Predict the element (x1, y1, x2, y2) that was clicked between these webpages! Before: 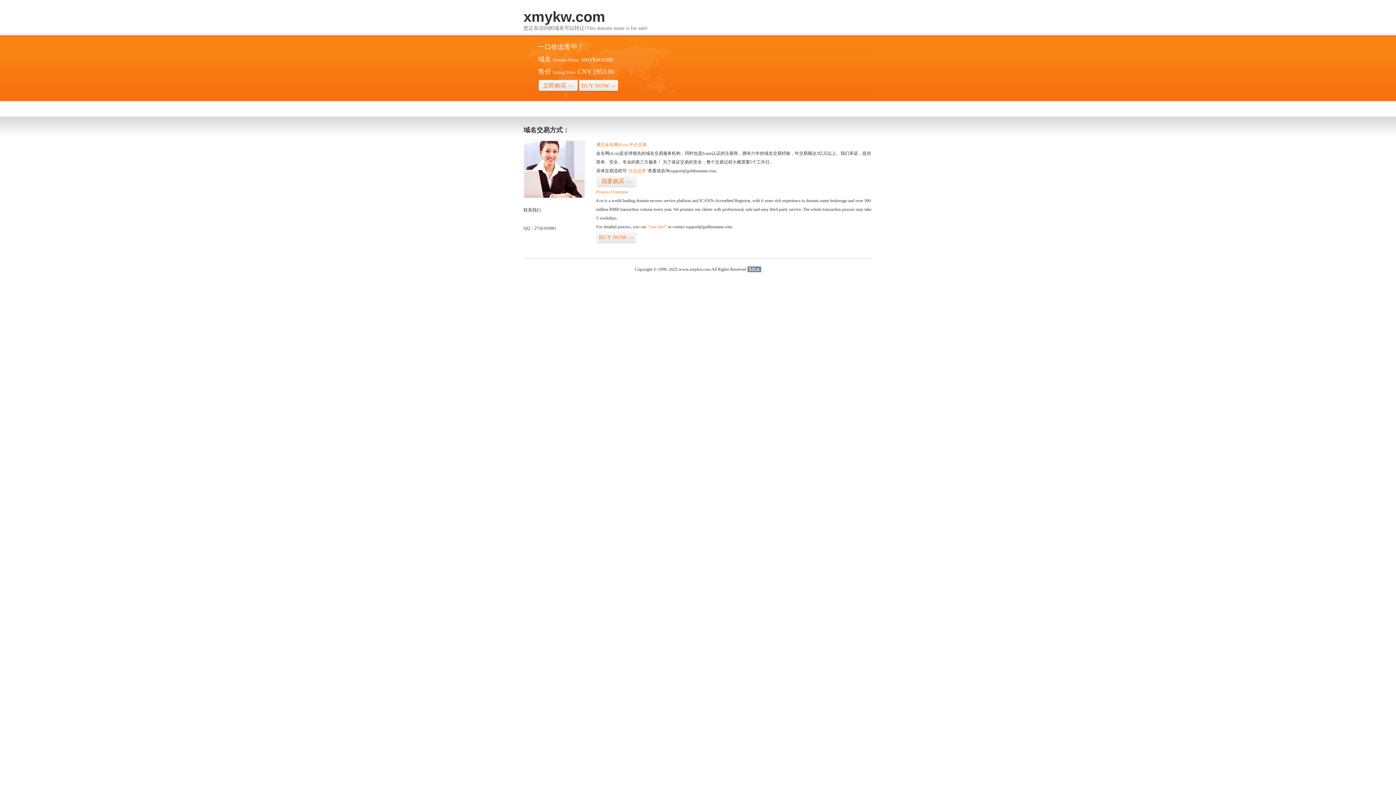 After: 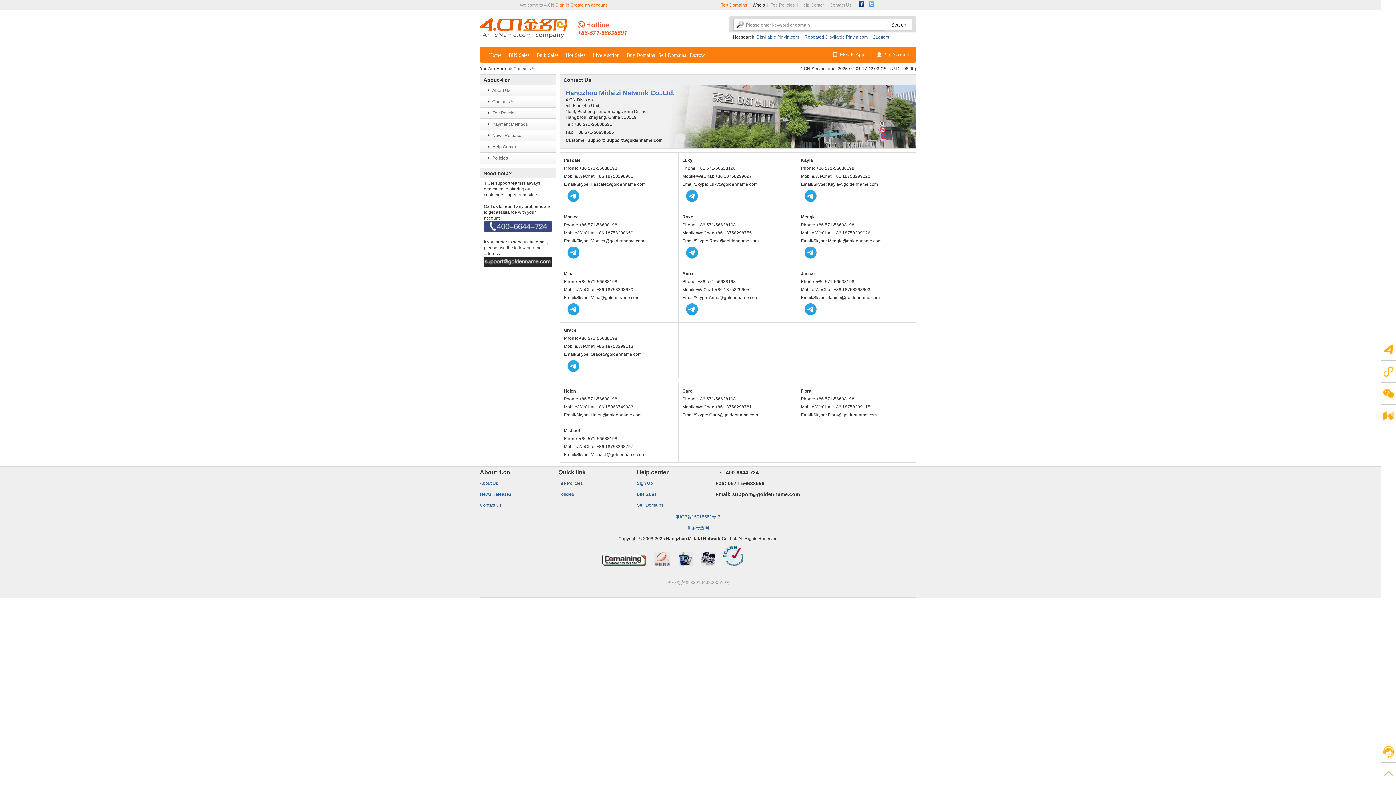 Action: bbox: (523, 194, 585, 199)